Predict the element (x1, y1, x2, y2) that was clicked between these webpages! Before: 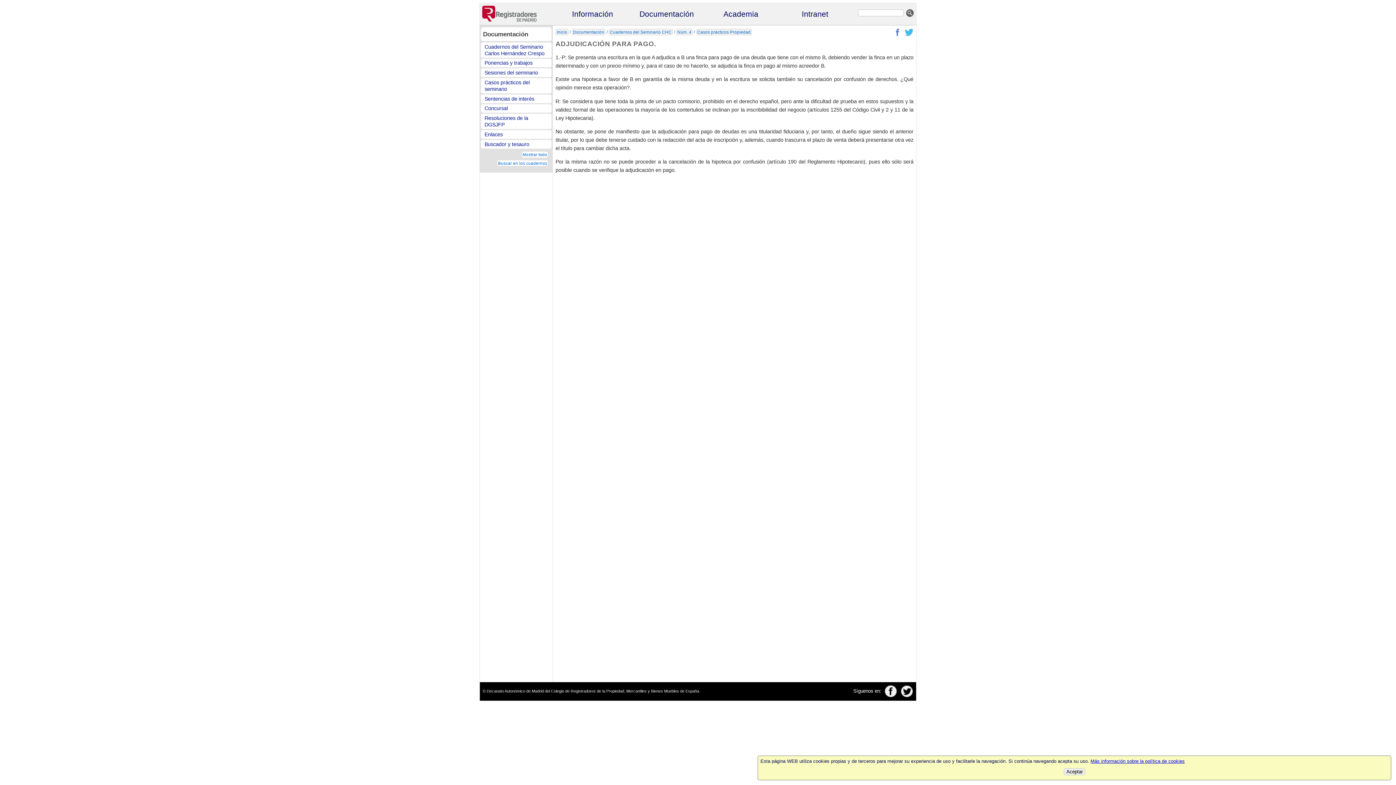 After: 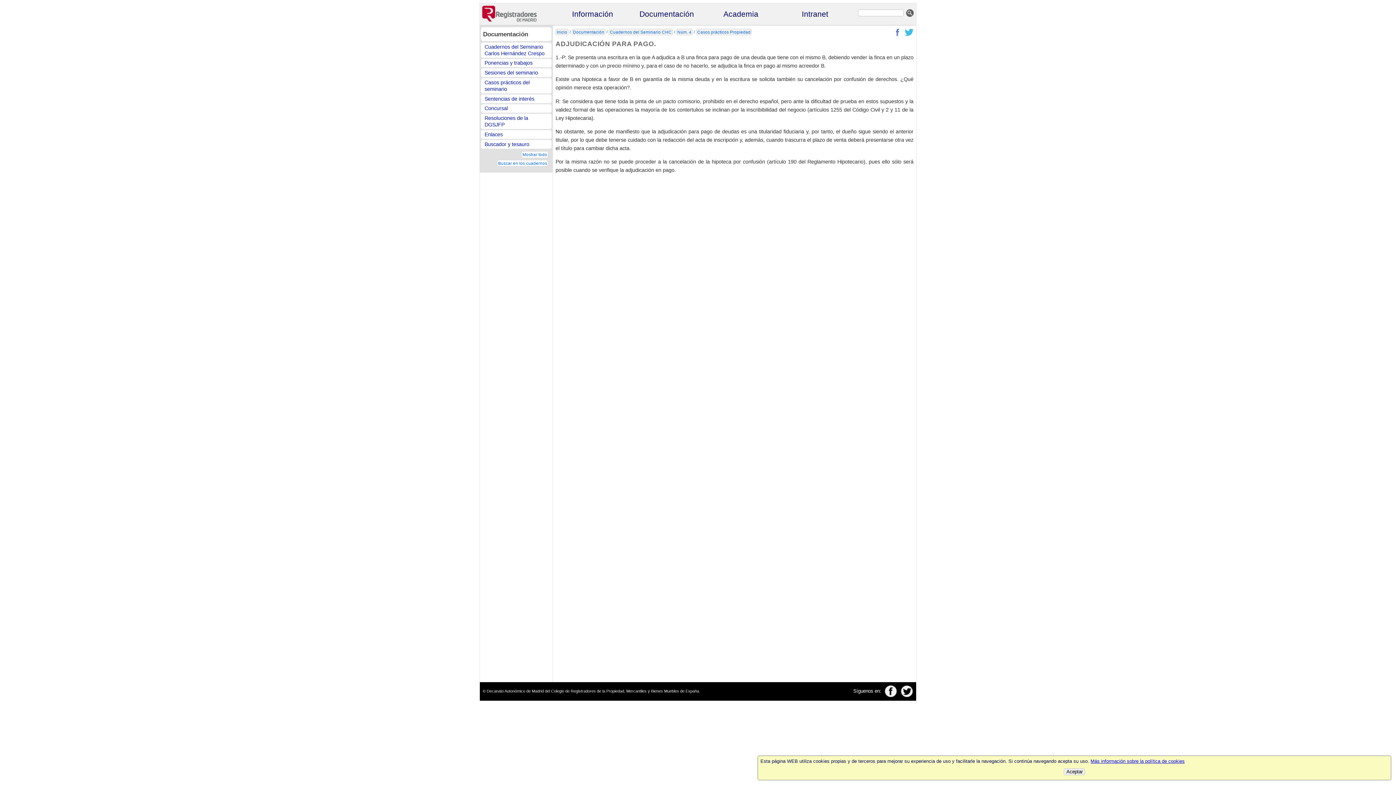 Action: bbox: (898, 688, 913, 694)